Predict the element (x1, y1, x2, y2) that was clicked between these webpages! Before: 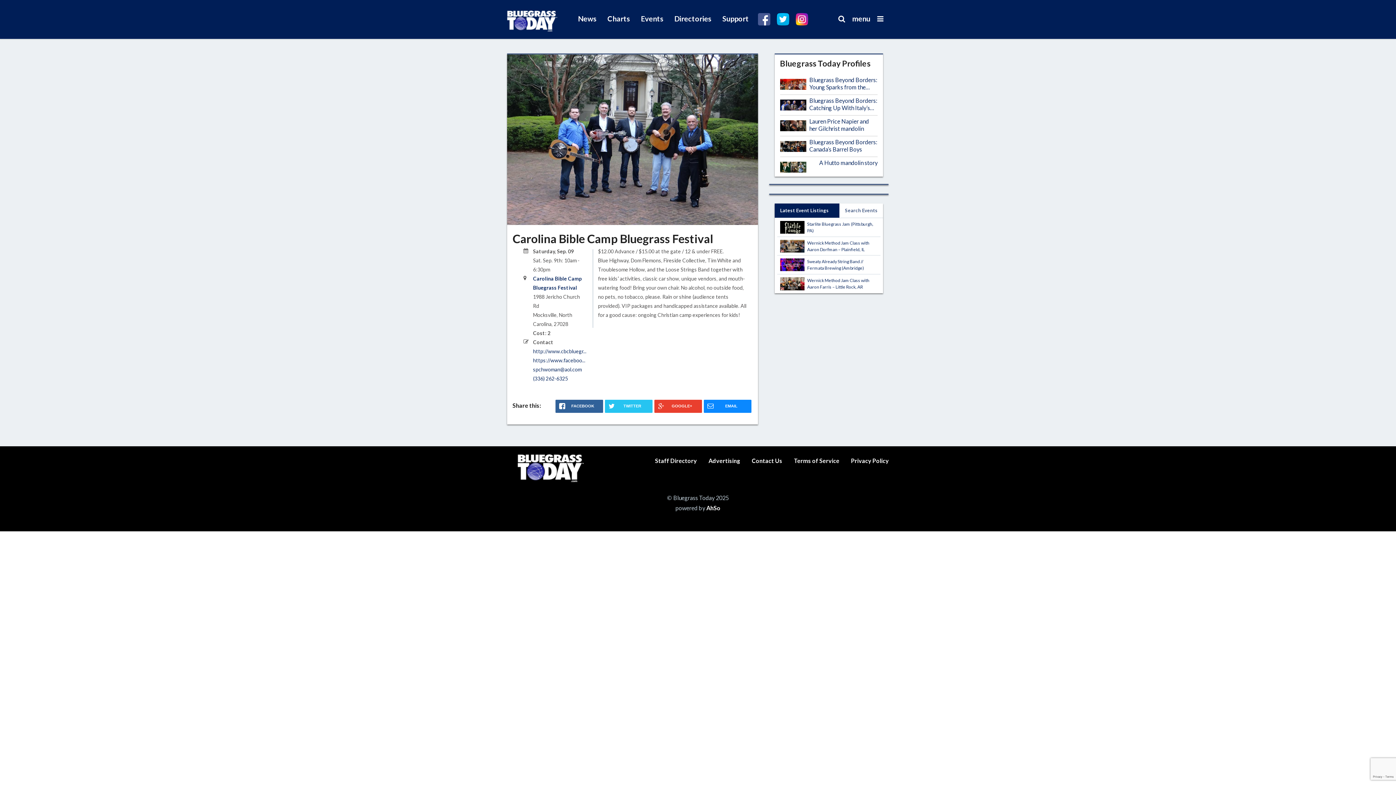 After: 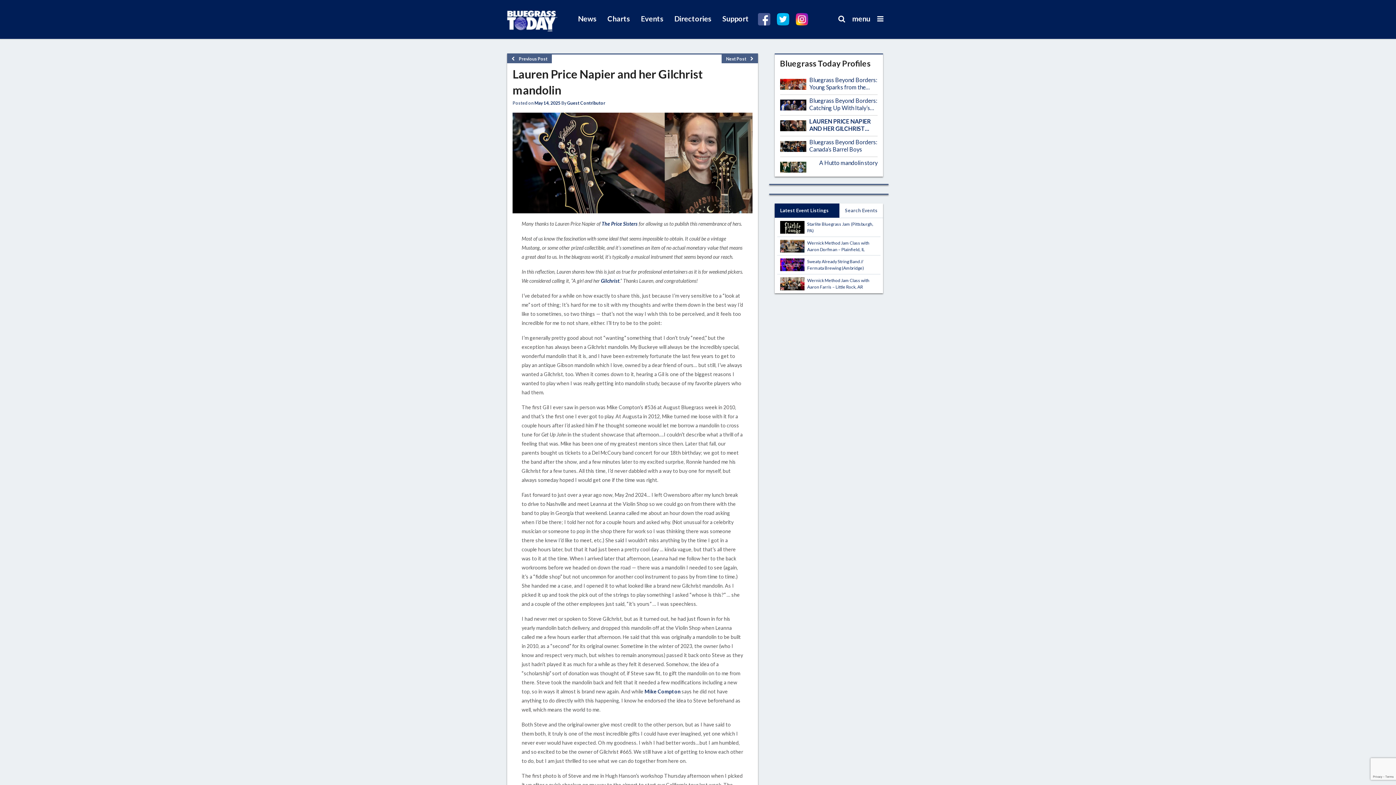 Action: bbox: (780, 120, 809, 134)